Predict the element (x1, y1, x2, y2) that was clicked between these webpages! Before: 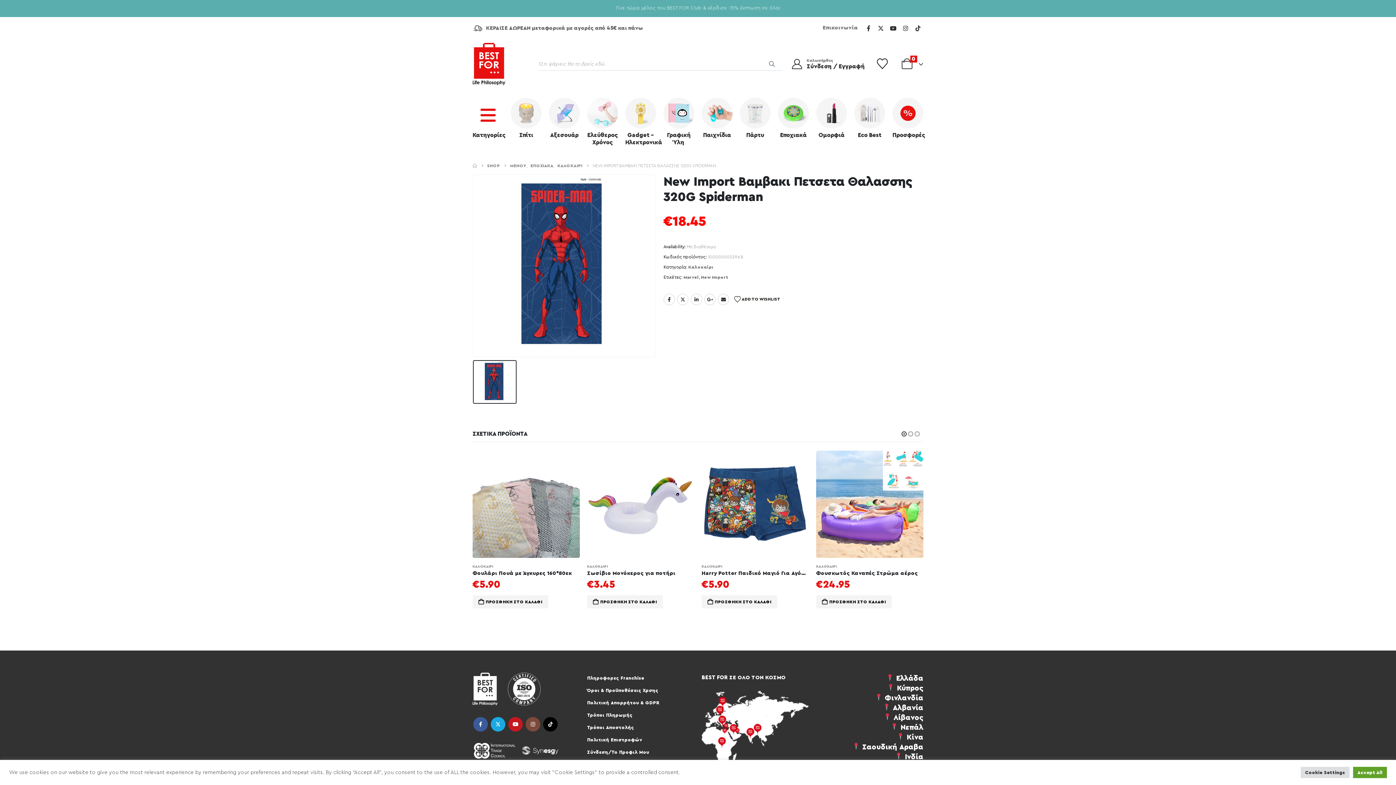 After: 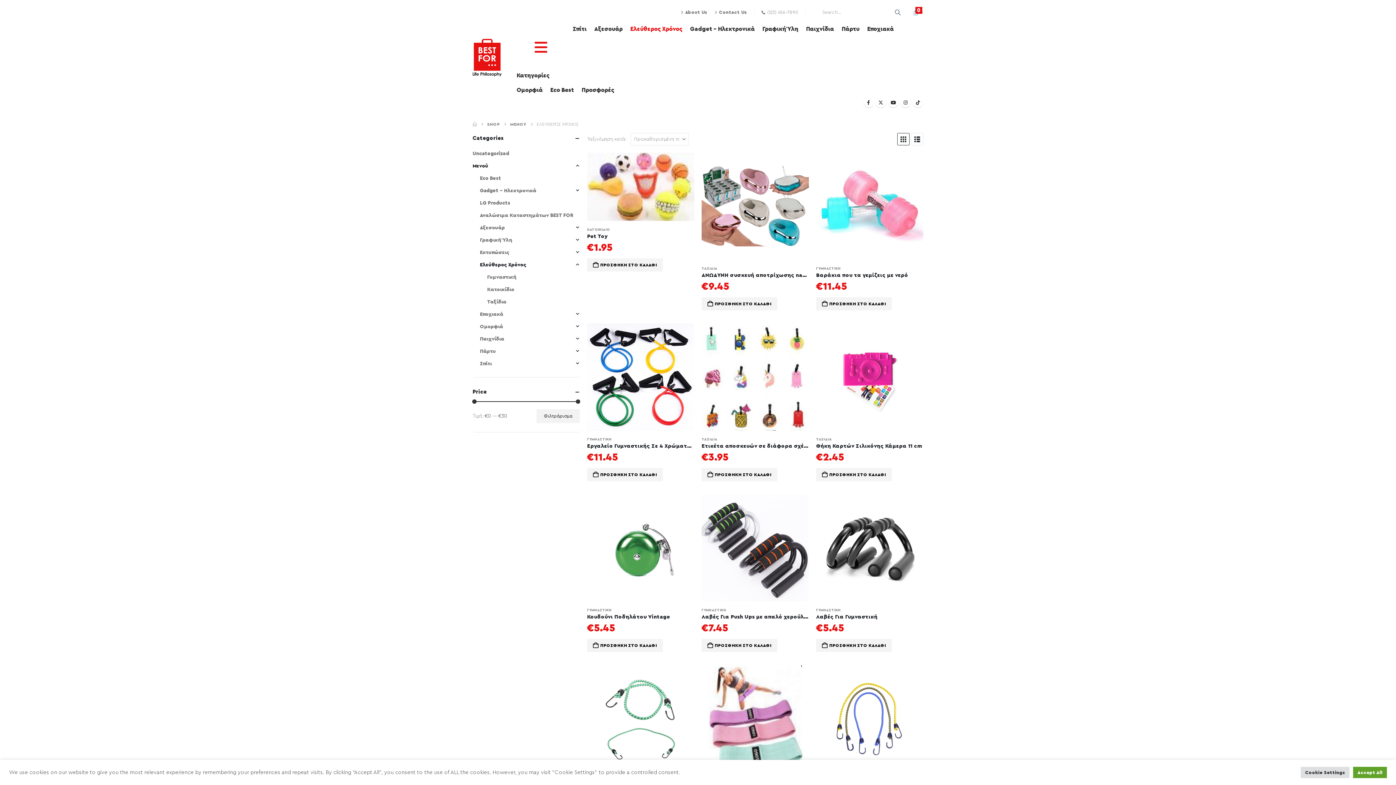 Action: bbox: (583, 94, 621, 149) label: Ελεύθερος Χρόνος